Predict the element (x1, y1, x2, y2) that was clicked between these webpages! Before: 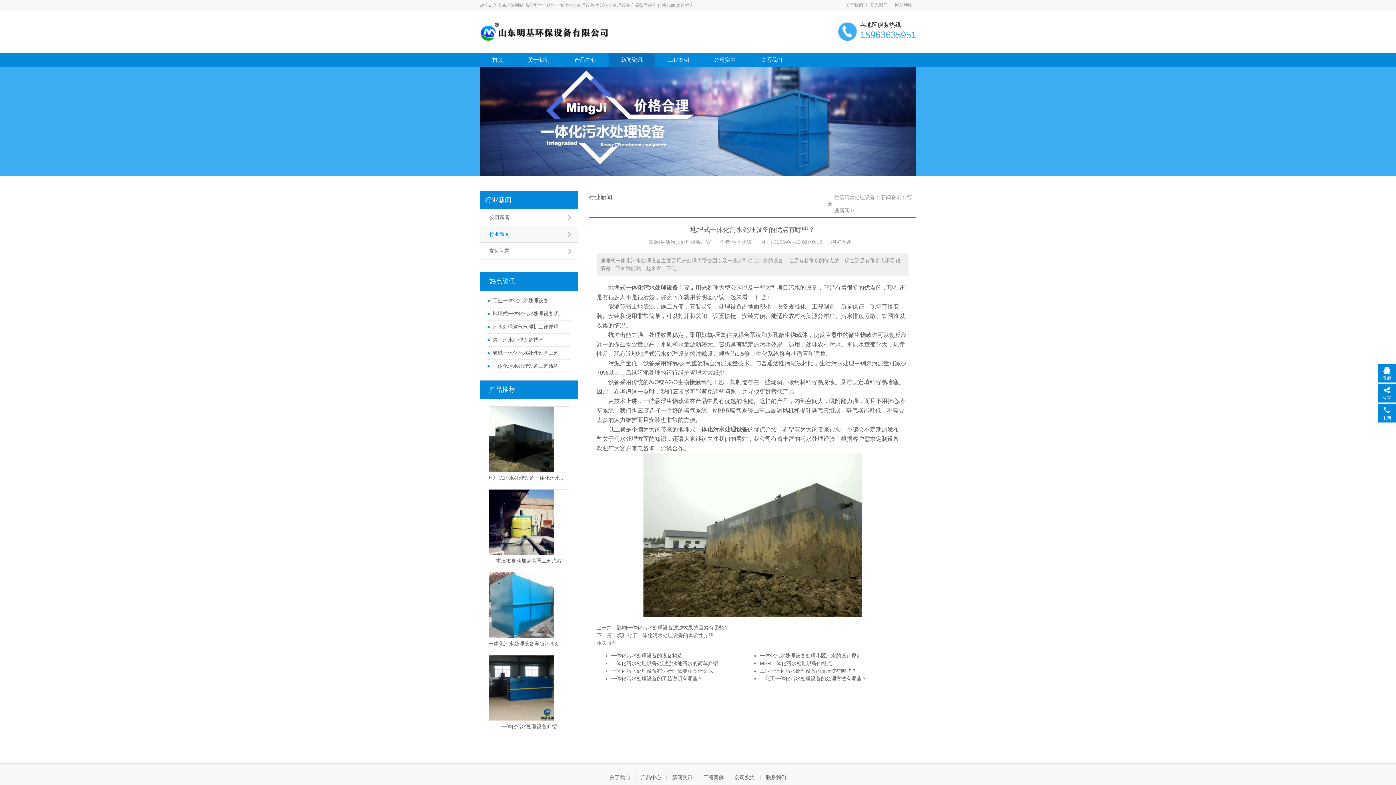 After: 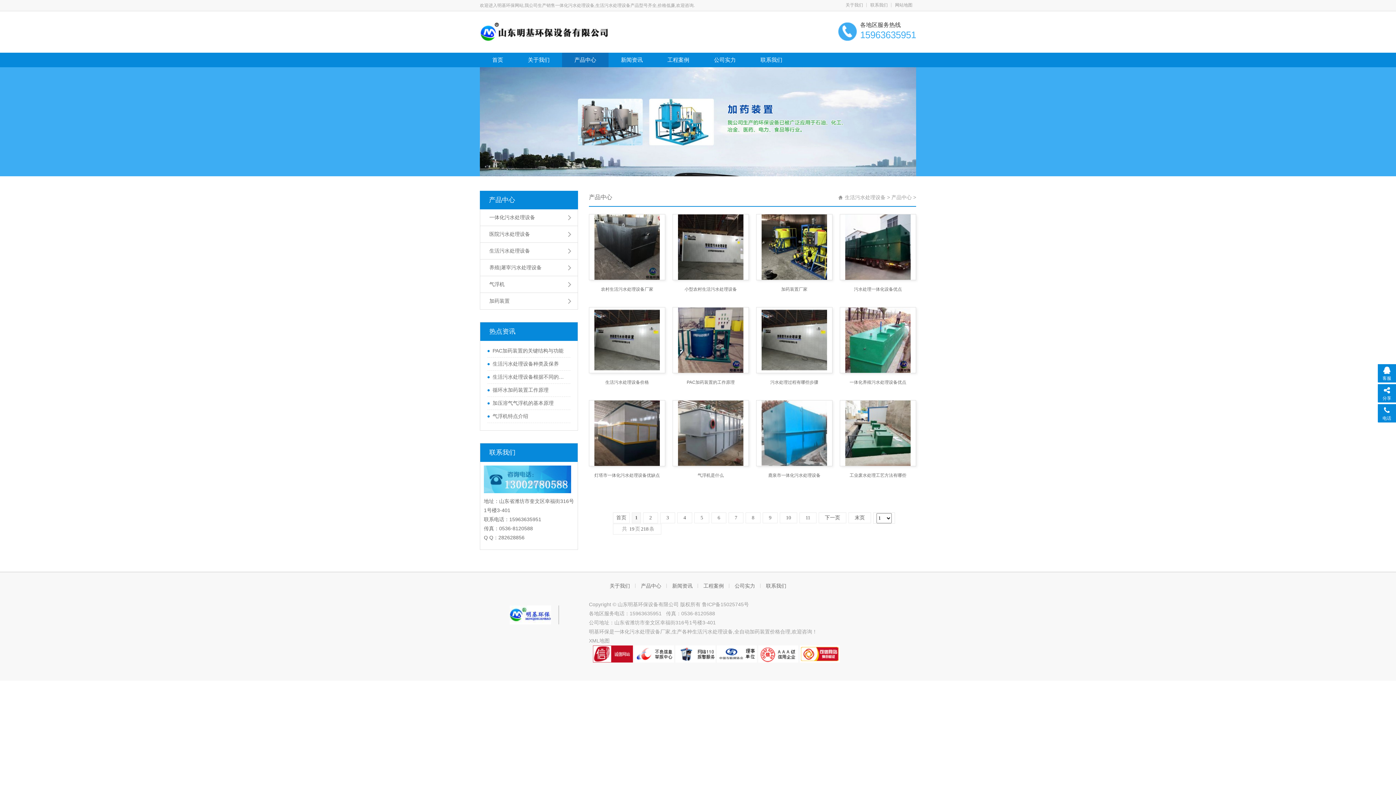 Action: bbox: (562, 52, 608, 67) label: 产品中心